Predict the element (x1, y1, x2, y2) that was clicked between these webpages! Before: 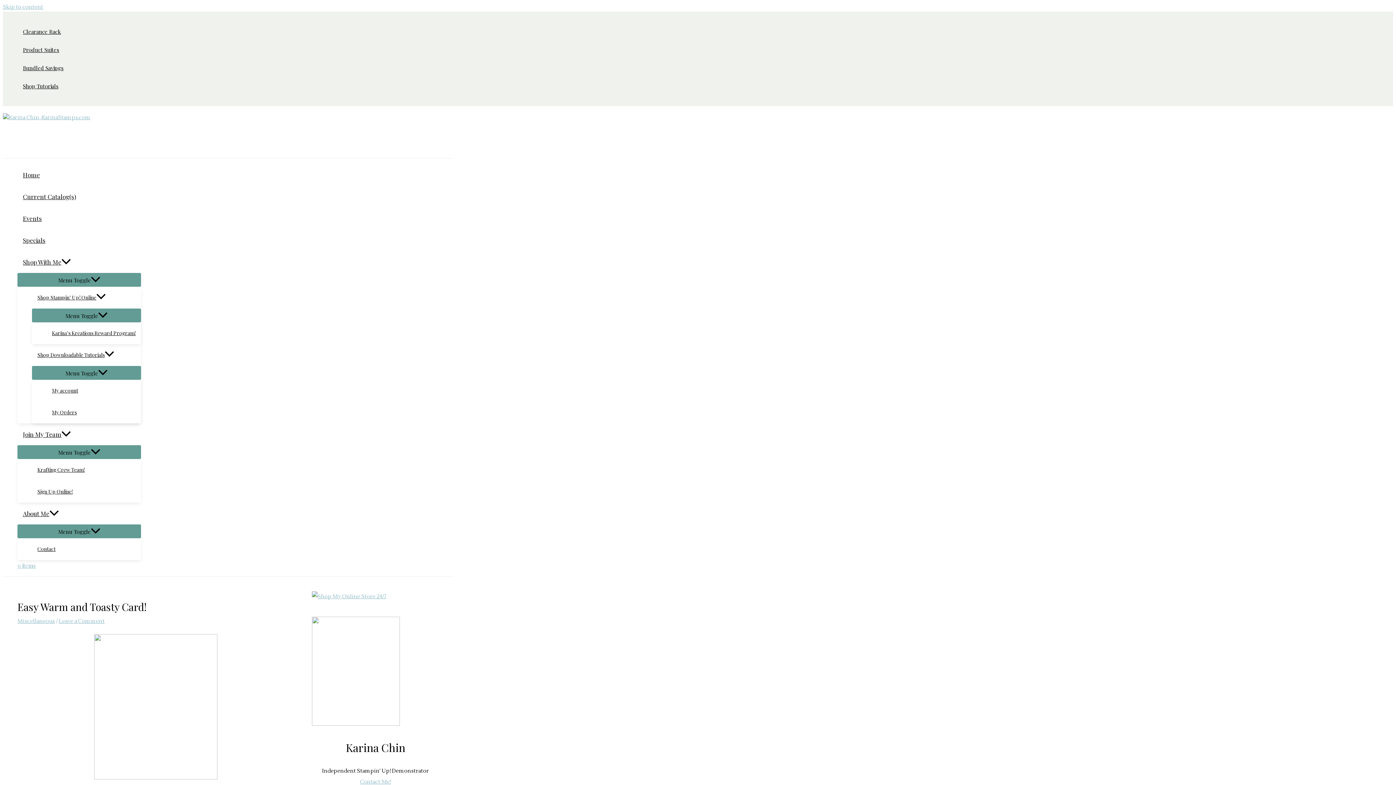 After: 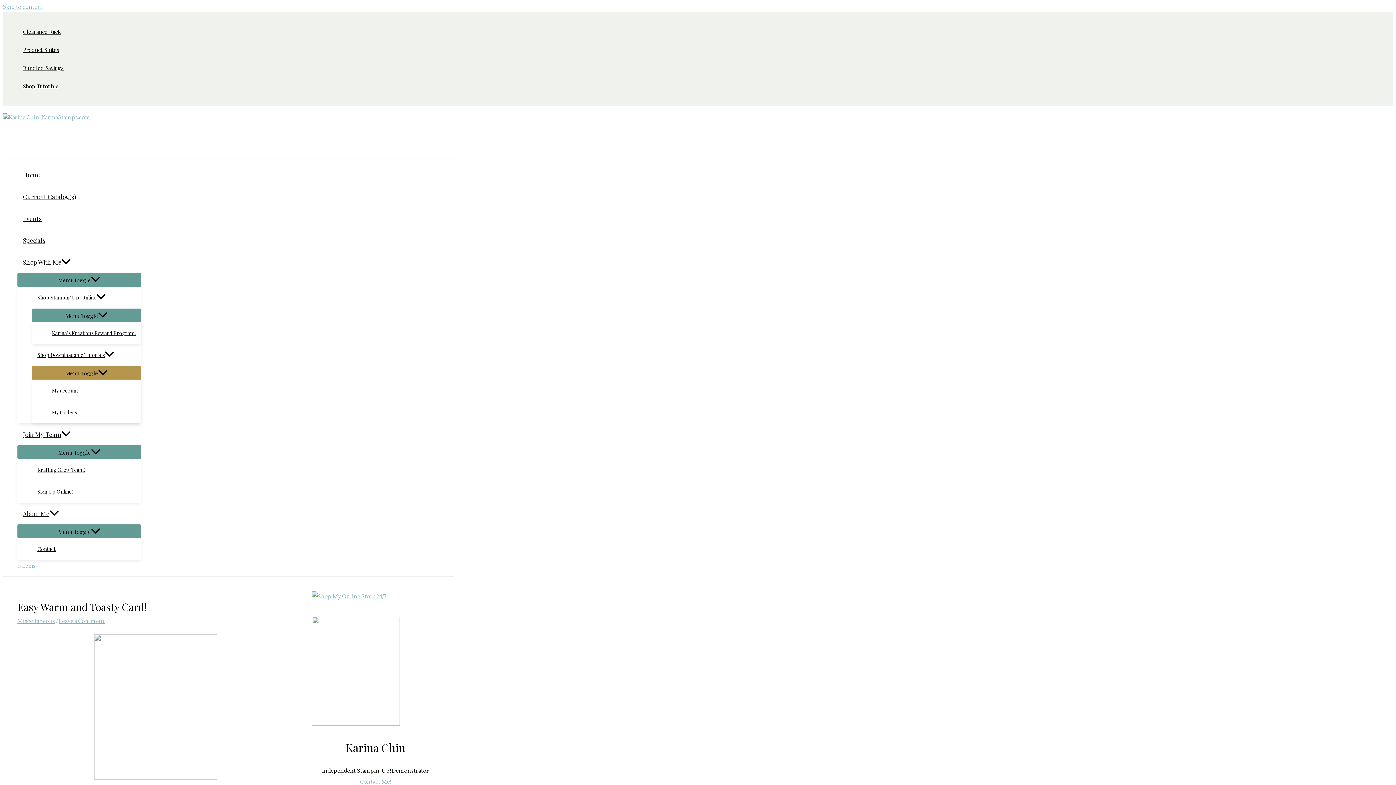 Action: bbox: (32, 366, 141, 380) label: Menu Toggle